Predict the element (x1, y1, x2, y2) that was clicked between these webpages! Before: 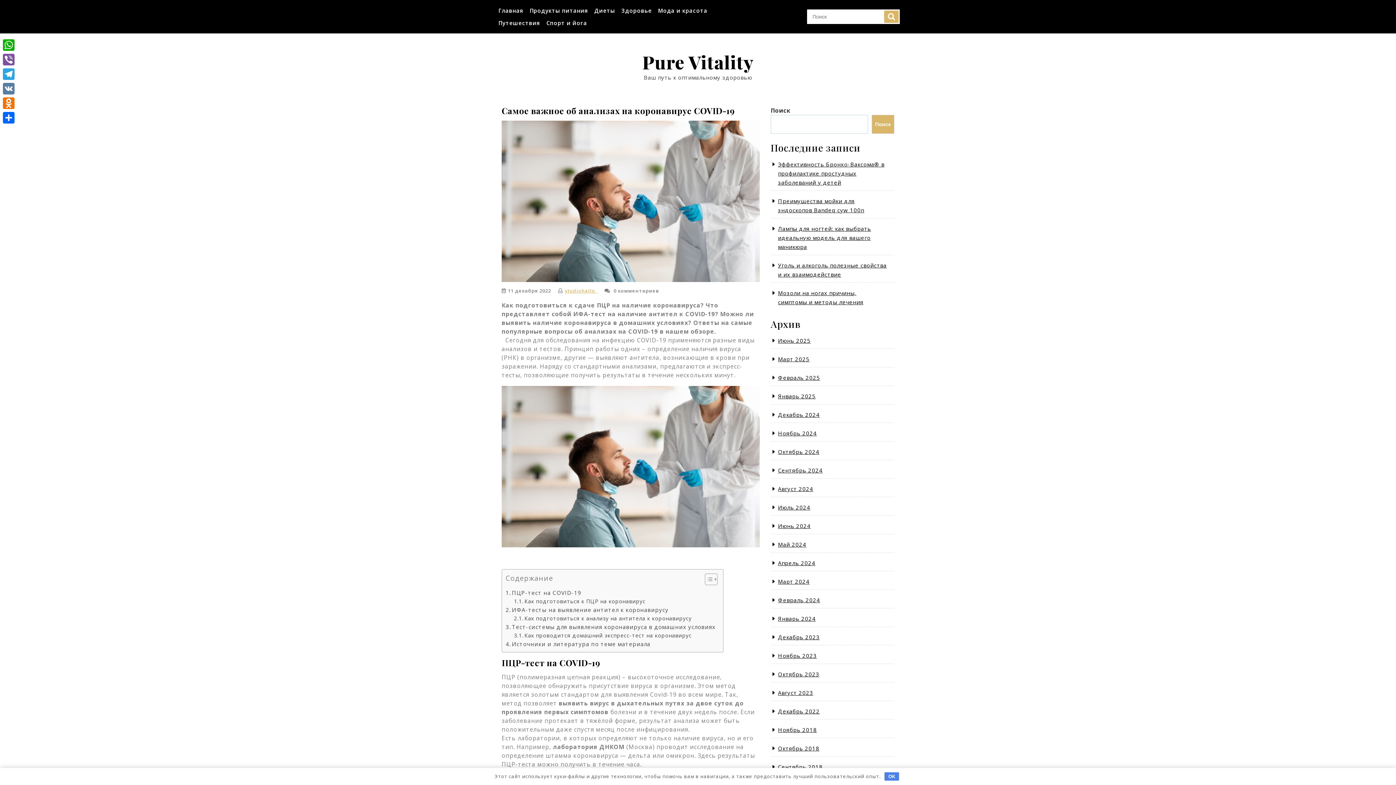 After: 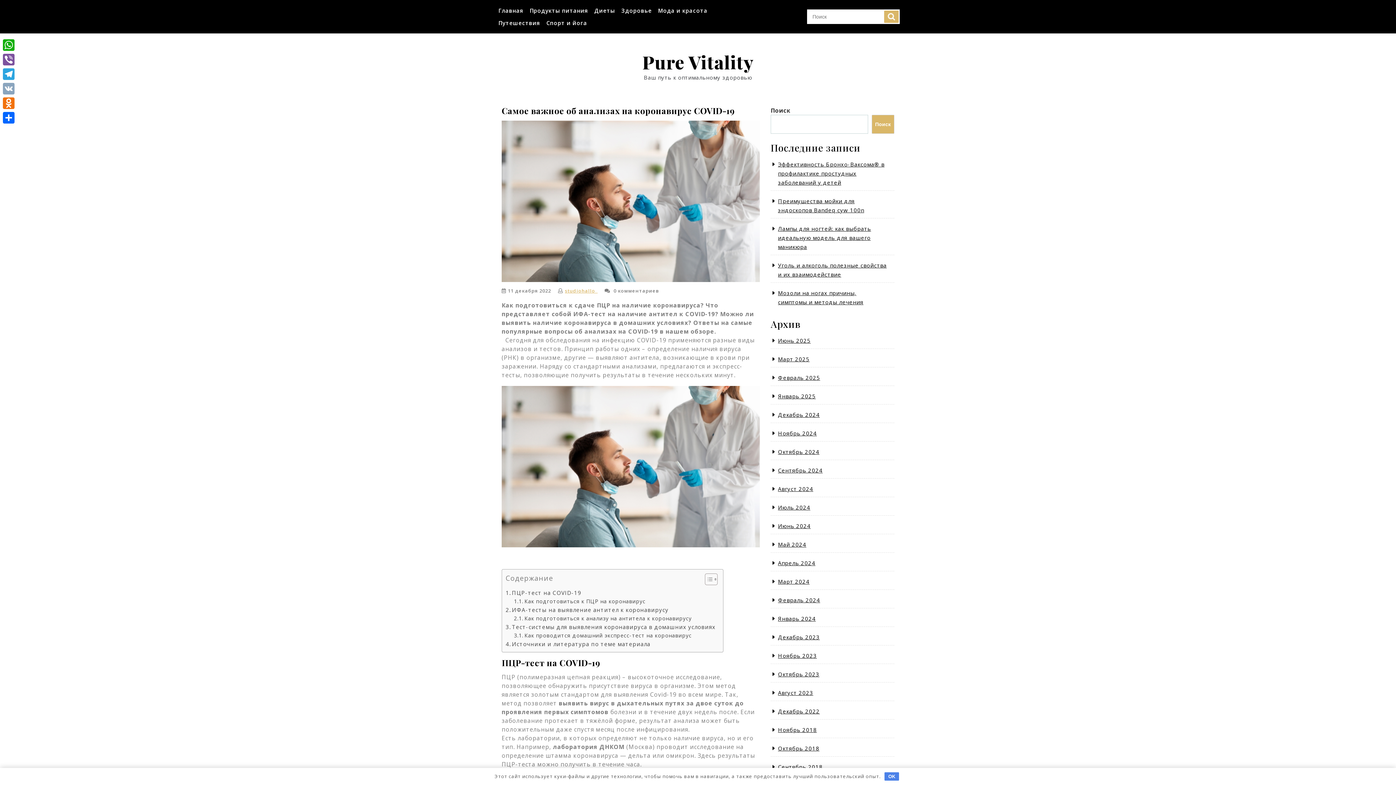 Action: bbox: (1, 81, 16, 96) label: VK